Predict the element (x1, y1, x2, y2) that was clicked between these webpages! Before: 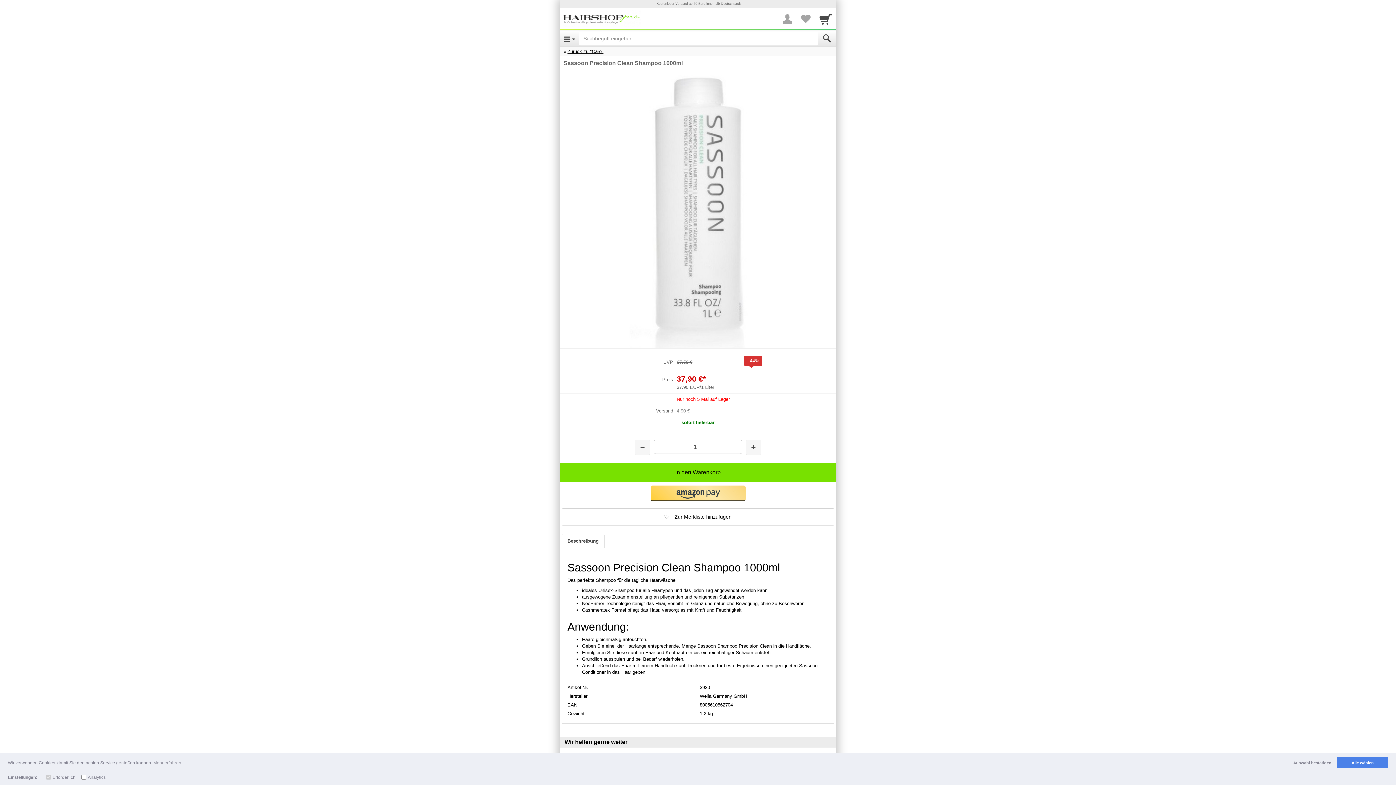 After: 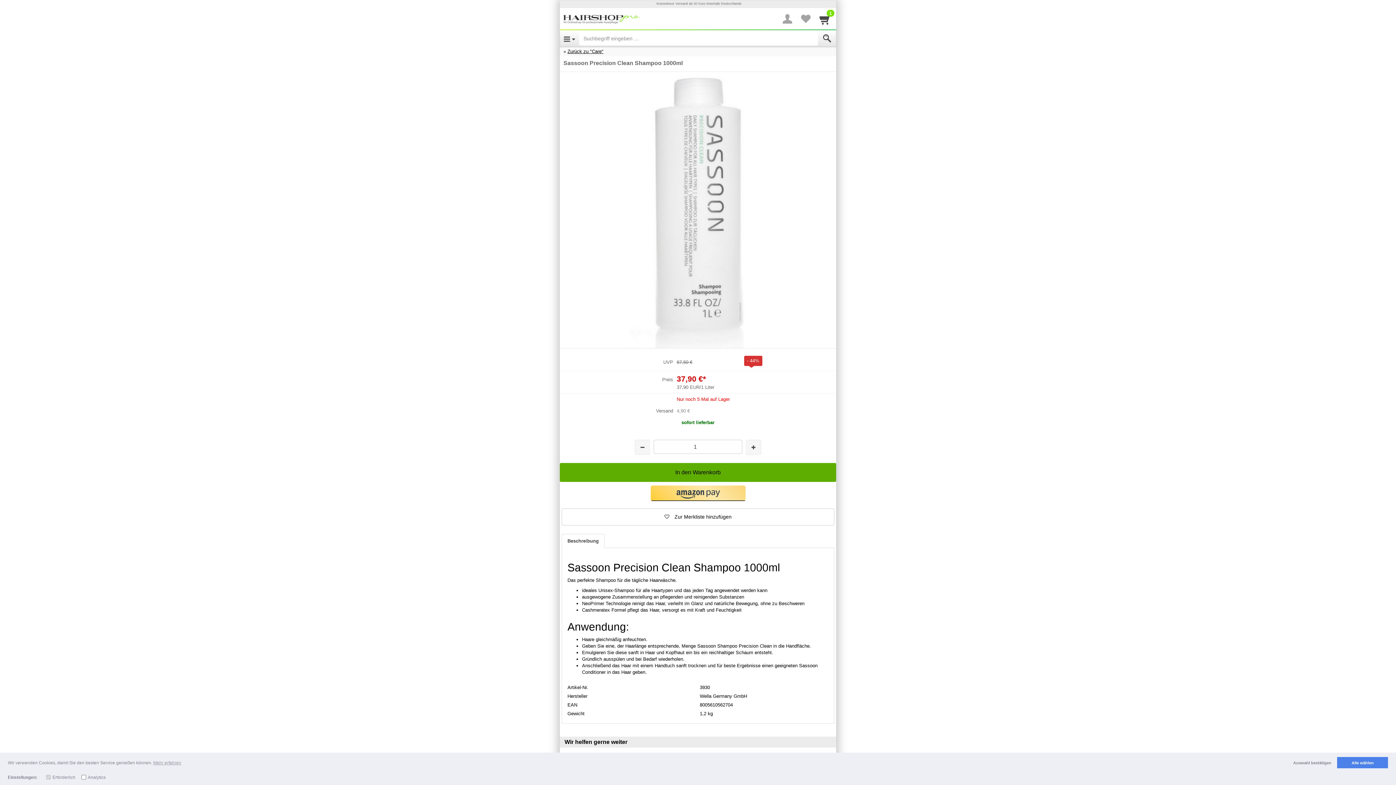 Action: label: In den Warenkorb bbox: (560, 463, 836, 482)